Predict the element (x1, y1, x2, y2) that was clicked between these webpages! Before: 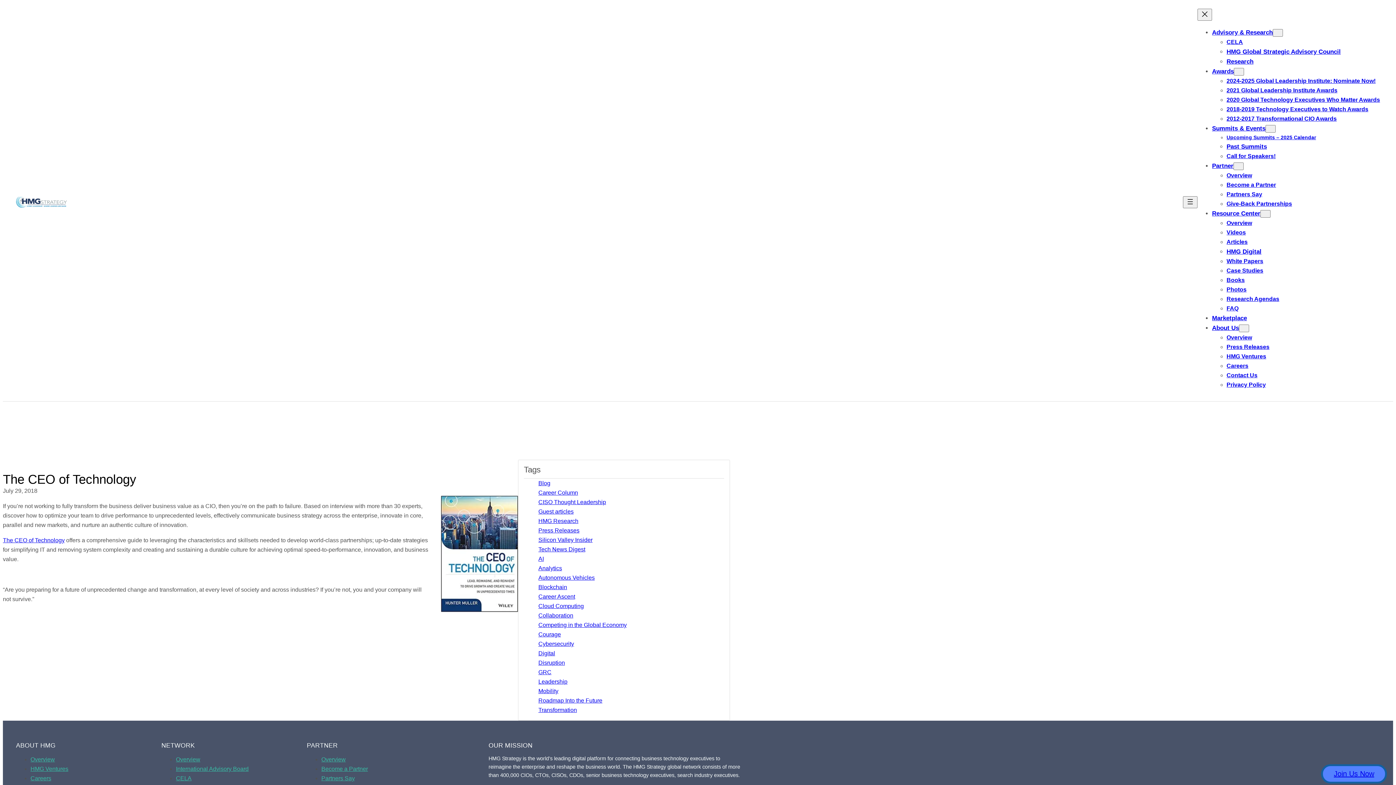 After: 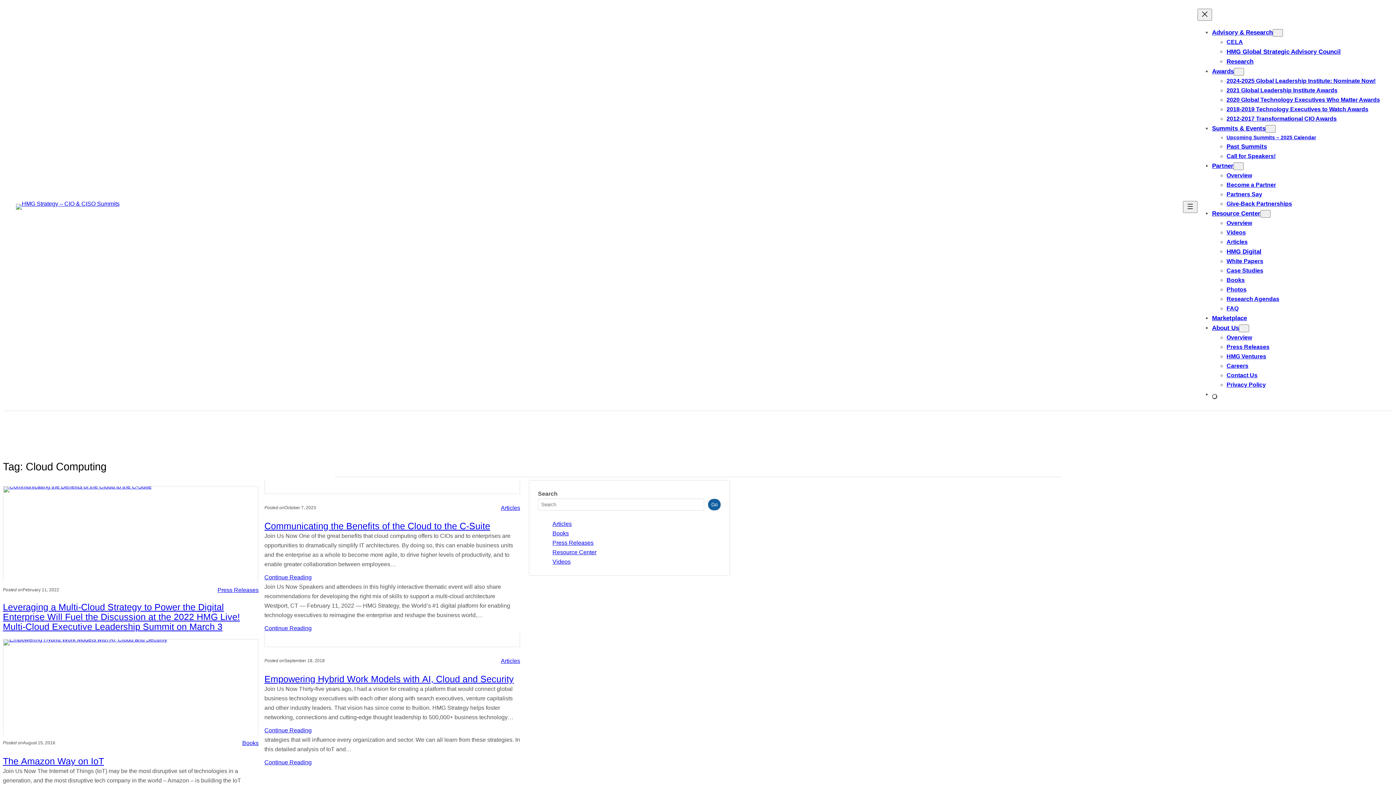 Action: label: Cloud Computing bbox: (538, 603, 583, 609)